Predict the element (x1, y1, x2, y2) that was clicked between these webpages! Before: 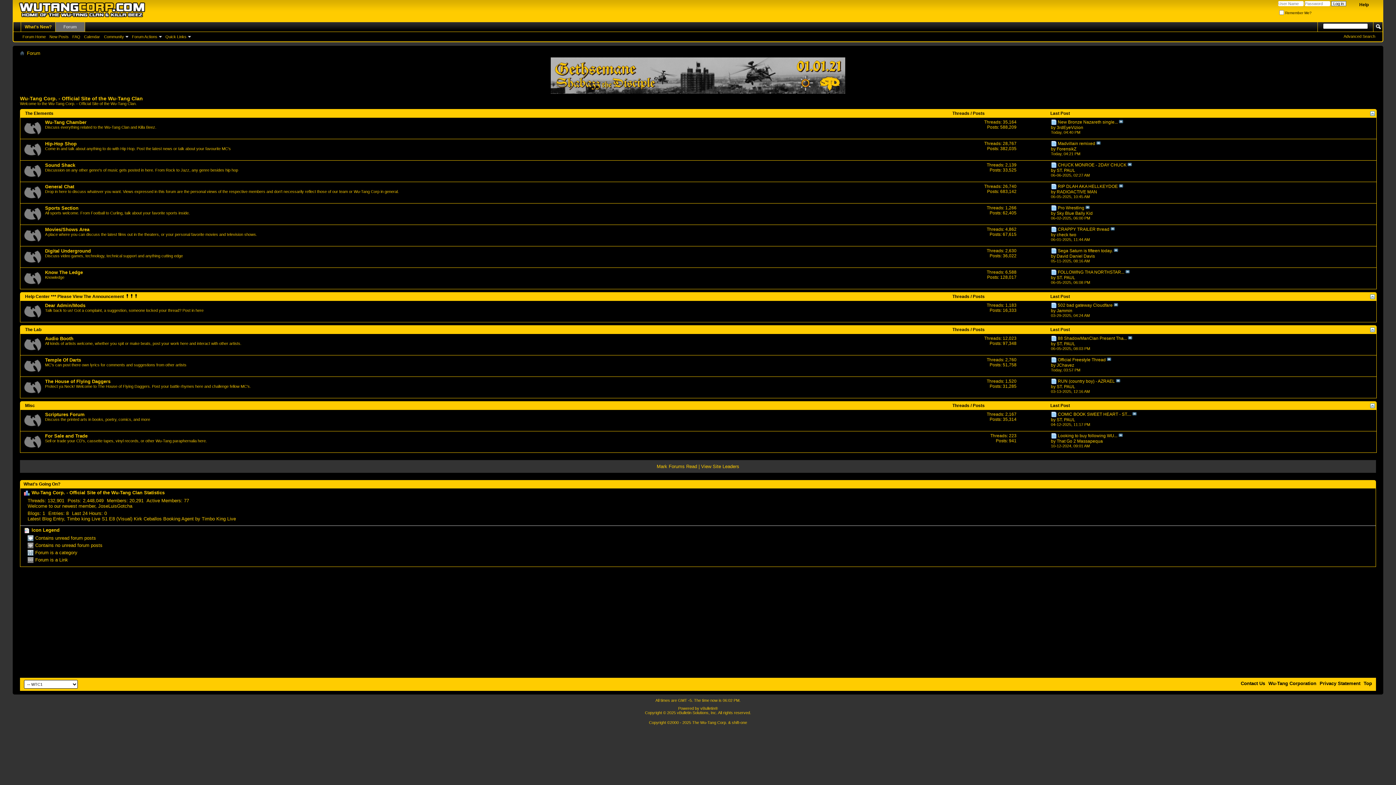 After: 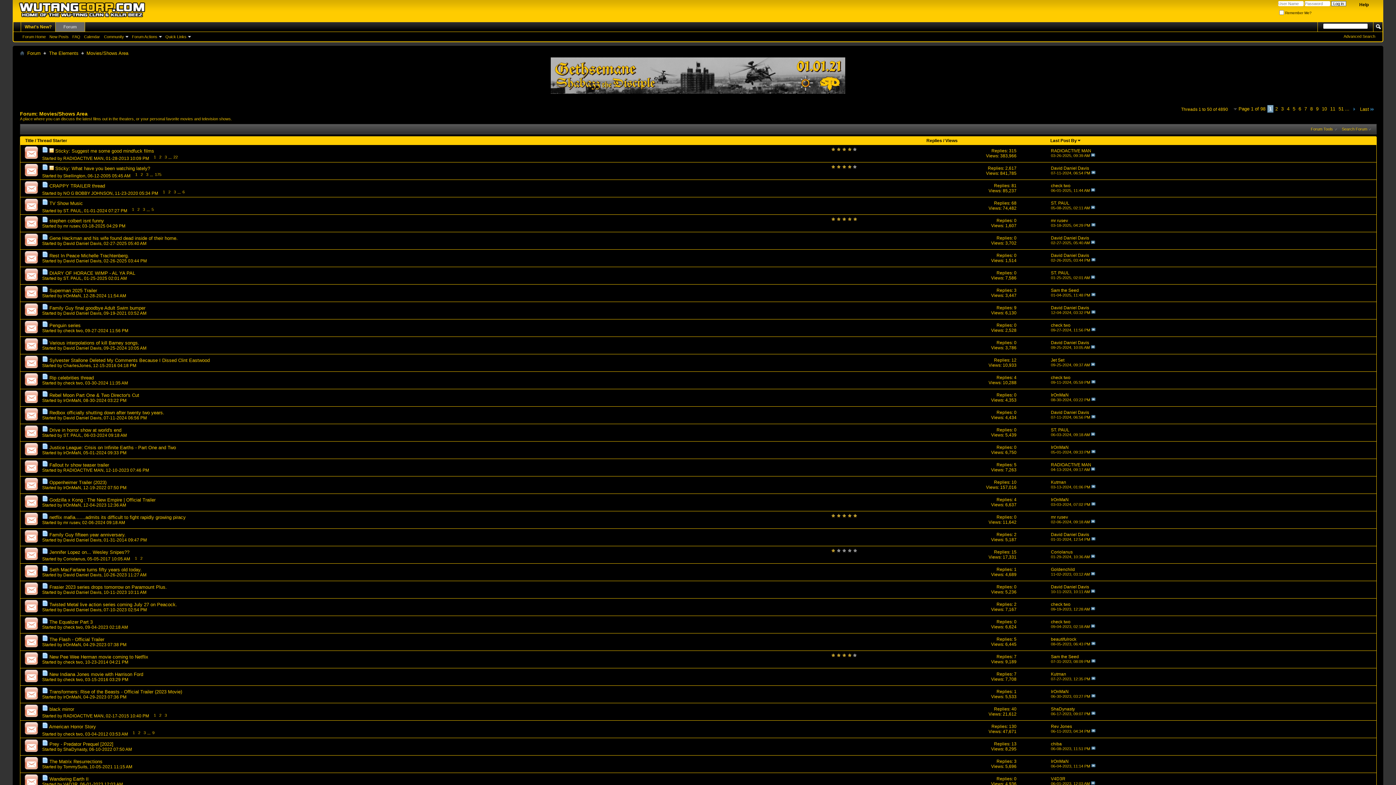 Action: label: Movies/Shows Area bbox: (45, 226, 89, 232)